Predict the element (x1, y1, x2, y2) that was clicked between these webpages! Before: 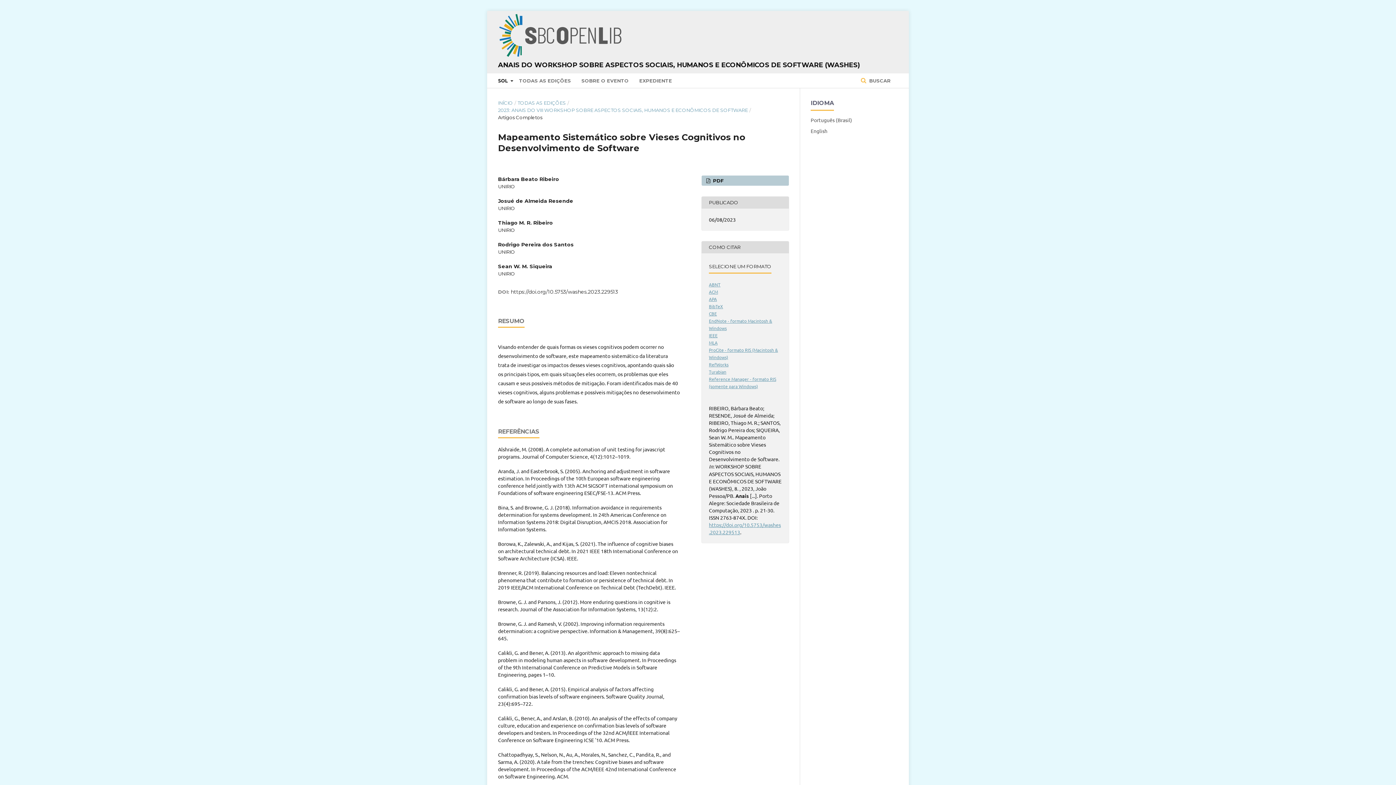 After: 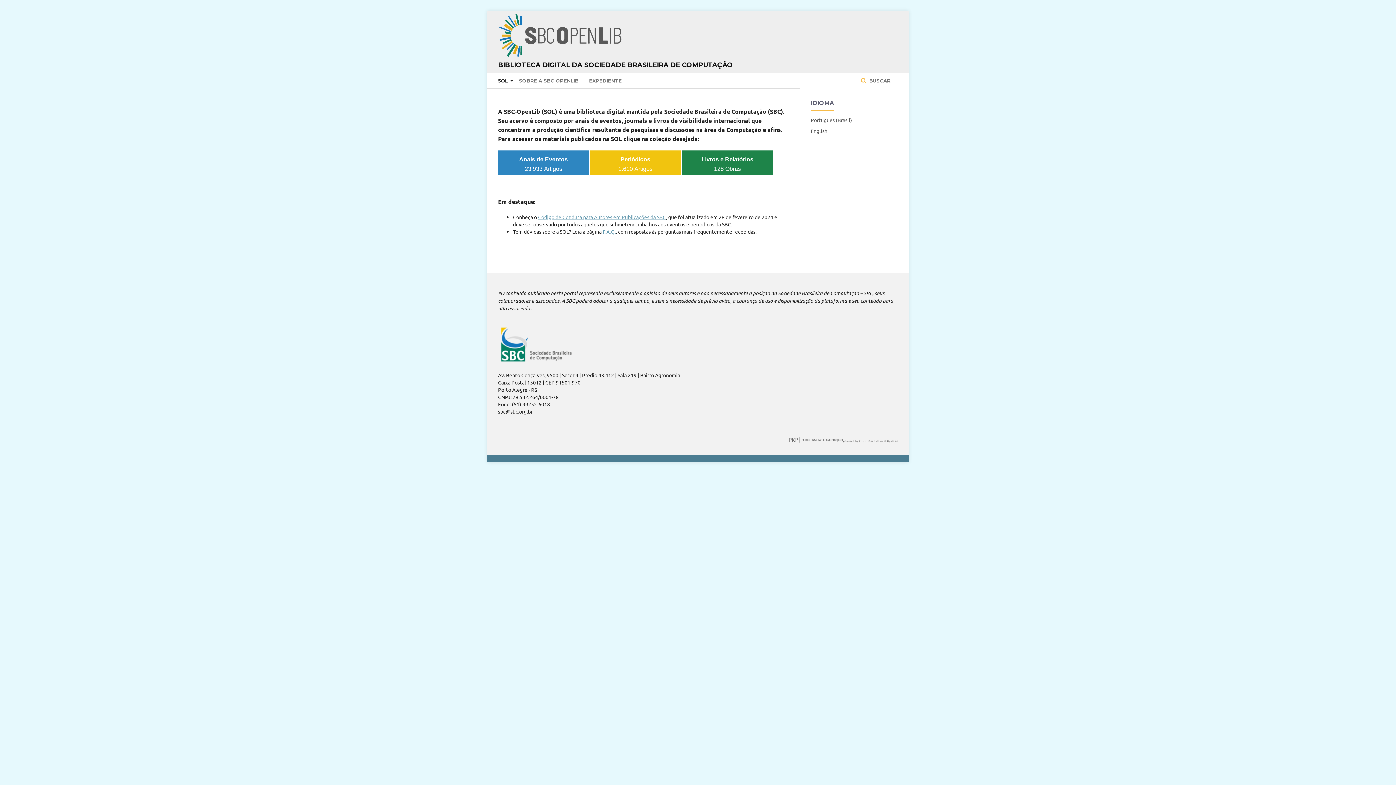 Action: bbox: (498, 12, 622, 58)